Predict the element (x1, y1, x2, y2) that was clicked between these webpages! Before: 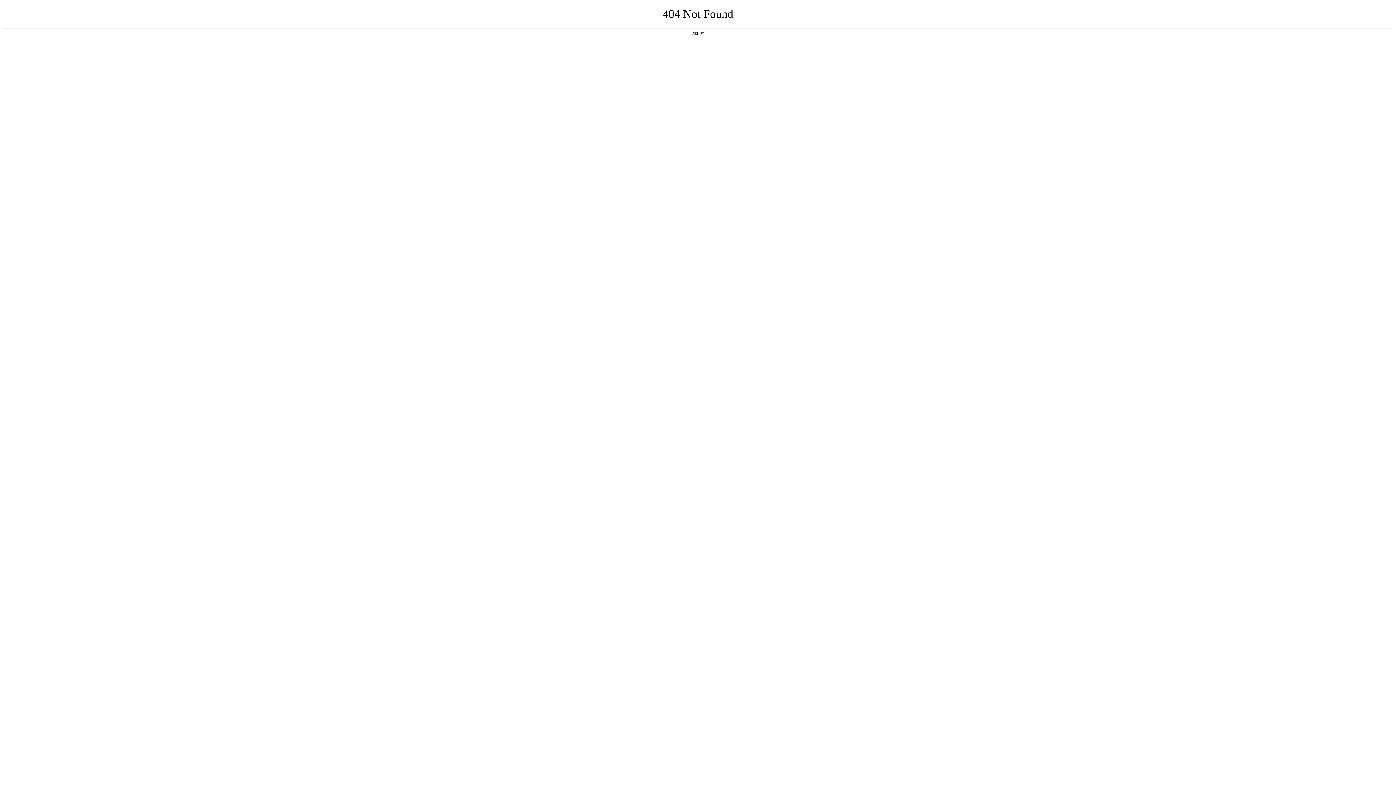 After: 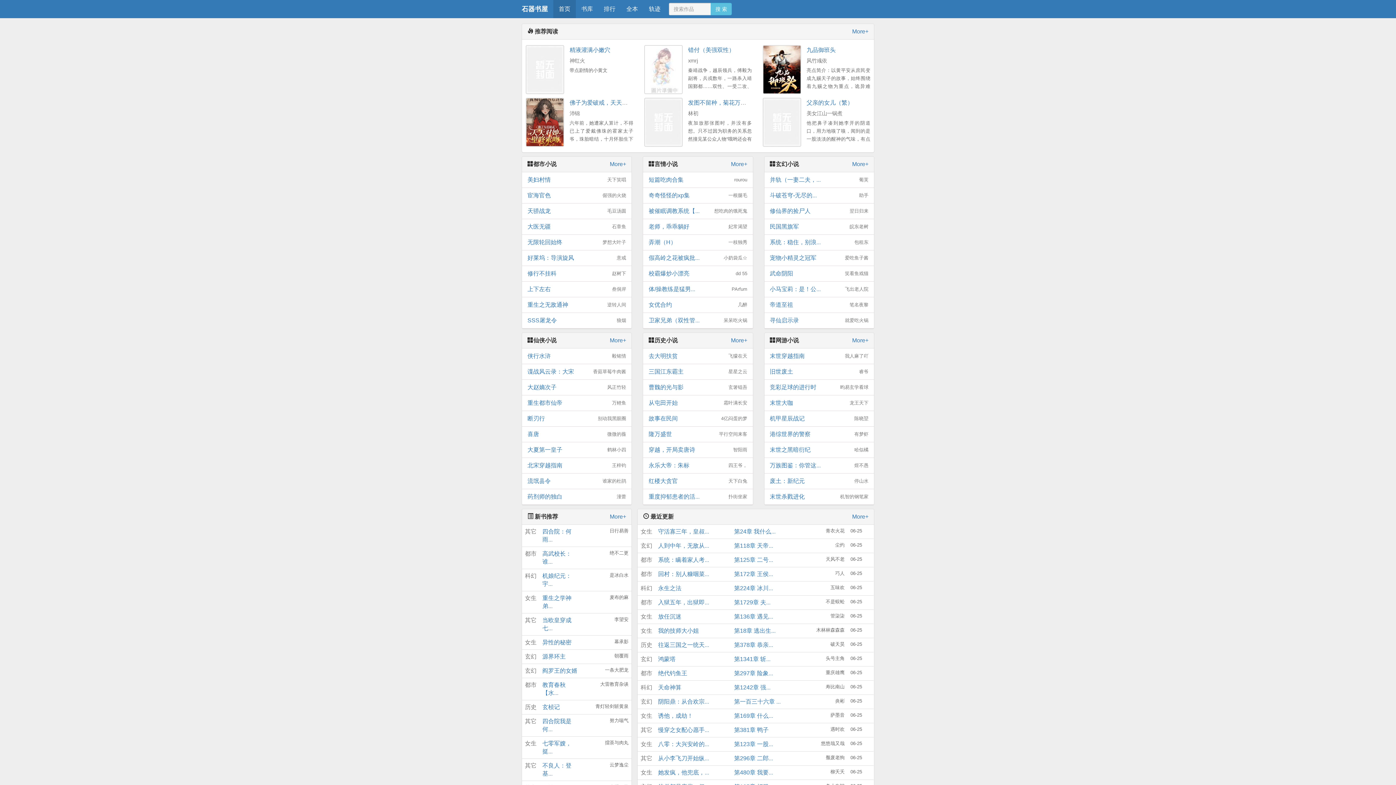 Action: label: 返回首页 bbox: (692, 31, 704, 35)